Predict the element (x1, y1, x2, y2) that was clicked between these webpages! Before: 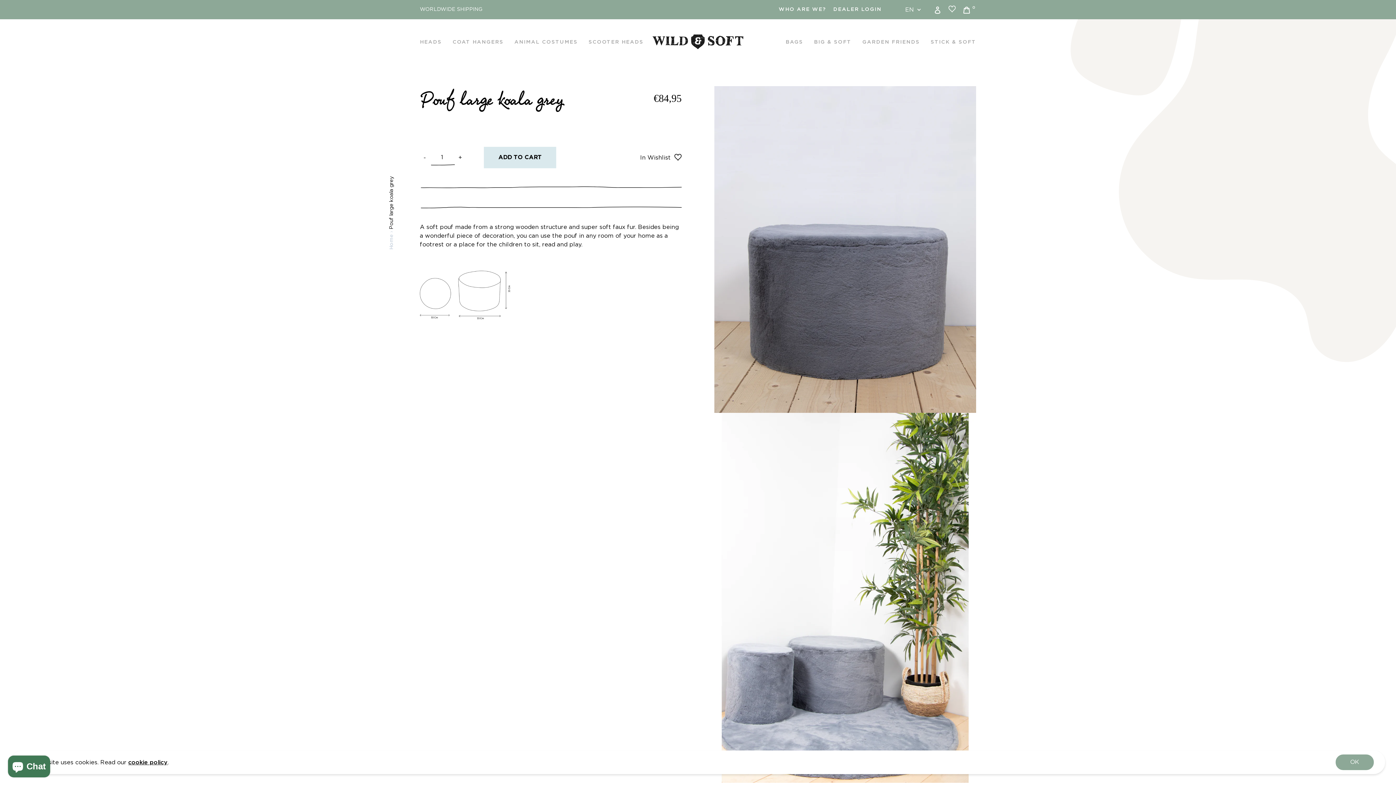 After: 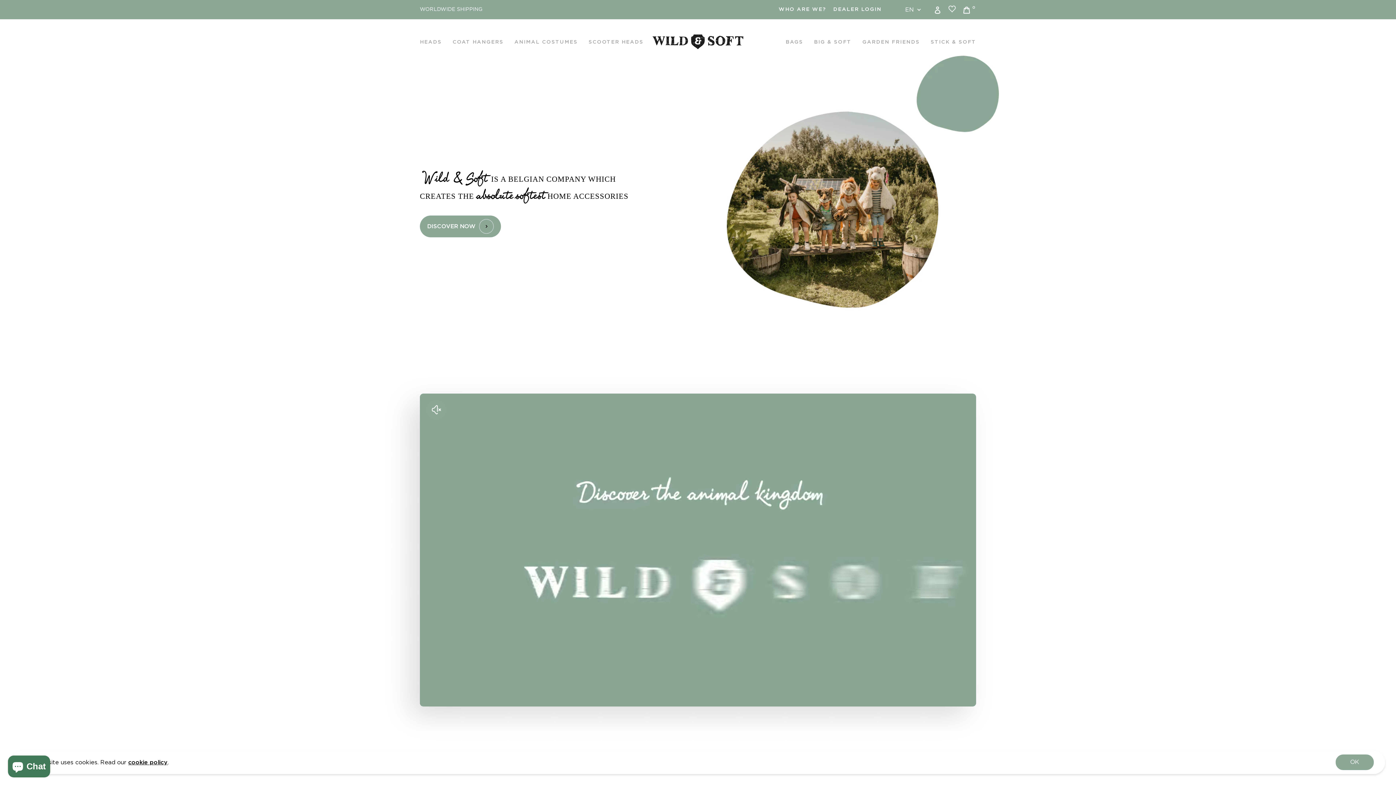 Action: label: Home bbox: (389, 234, 394, 249)